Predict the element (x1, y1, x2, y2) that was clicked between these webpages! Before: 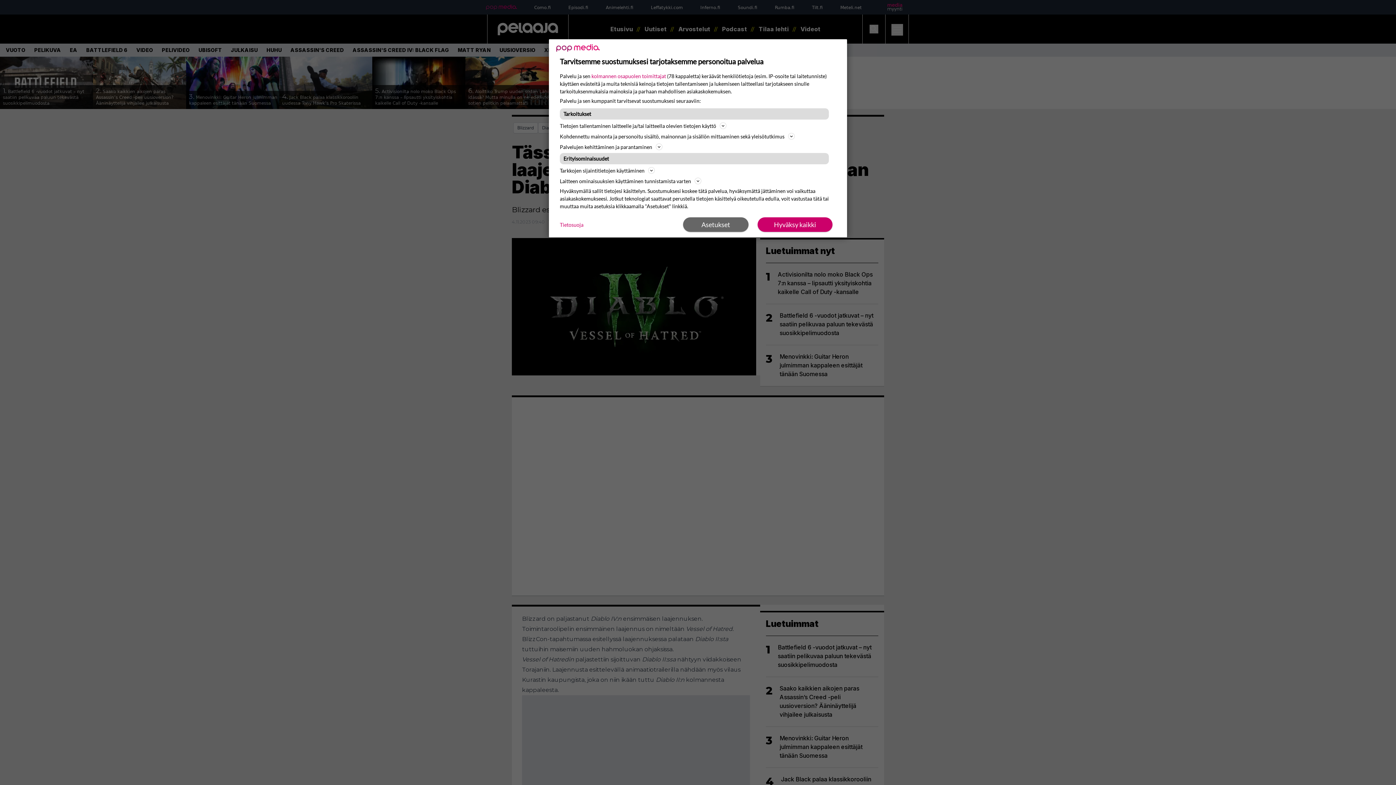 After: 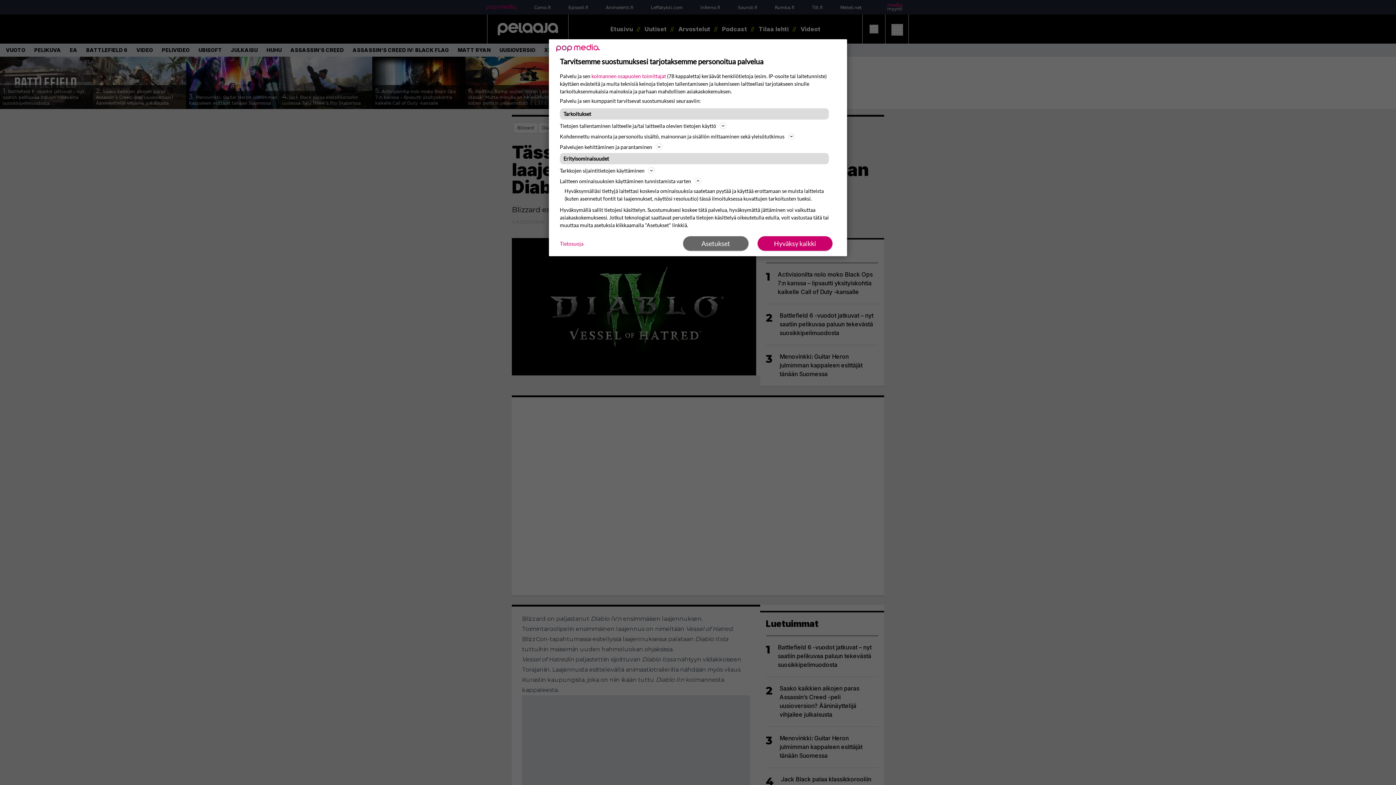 Action: label: Laitteen ominaisuuksien käyttäminen tunnistamista varten bbox: (560, 176, 836, 185)